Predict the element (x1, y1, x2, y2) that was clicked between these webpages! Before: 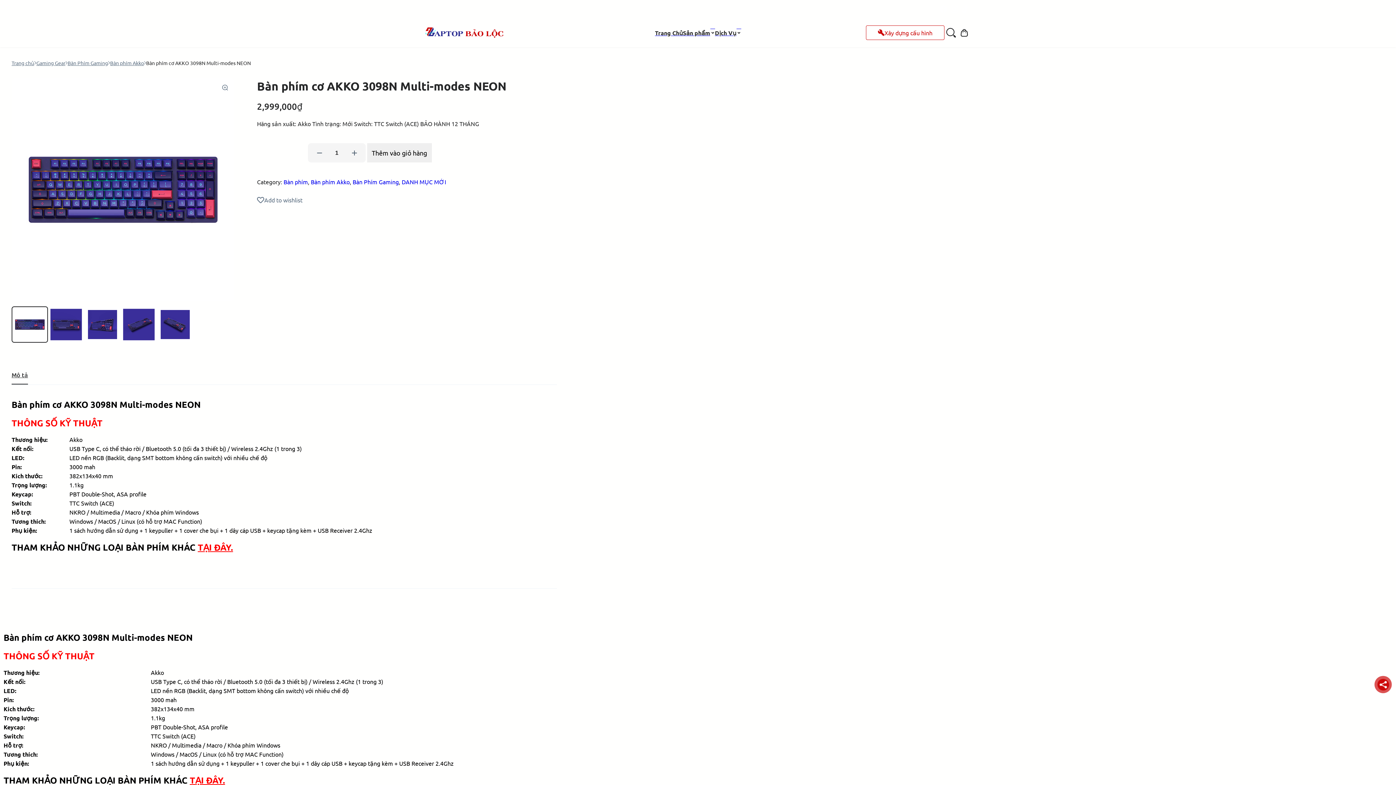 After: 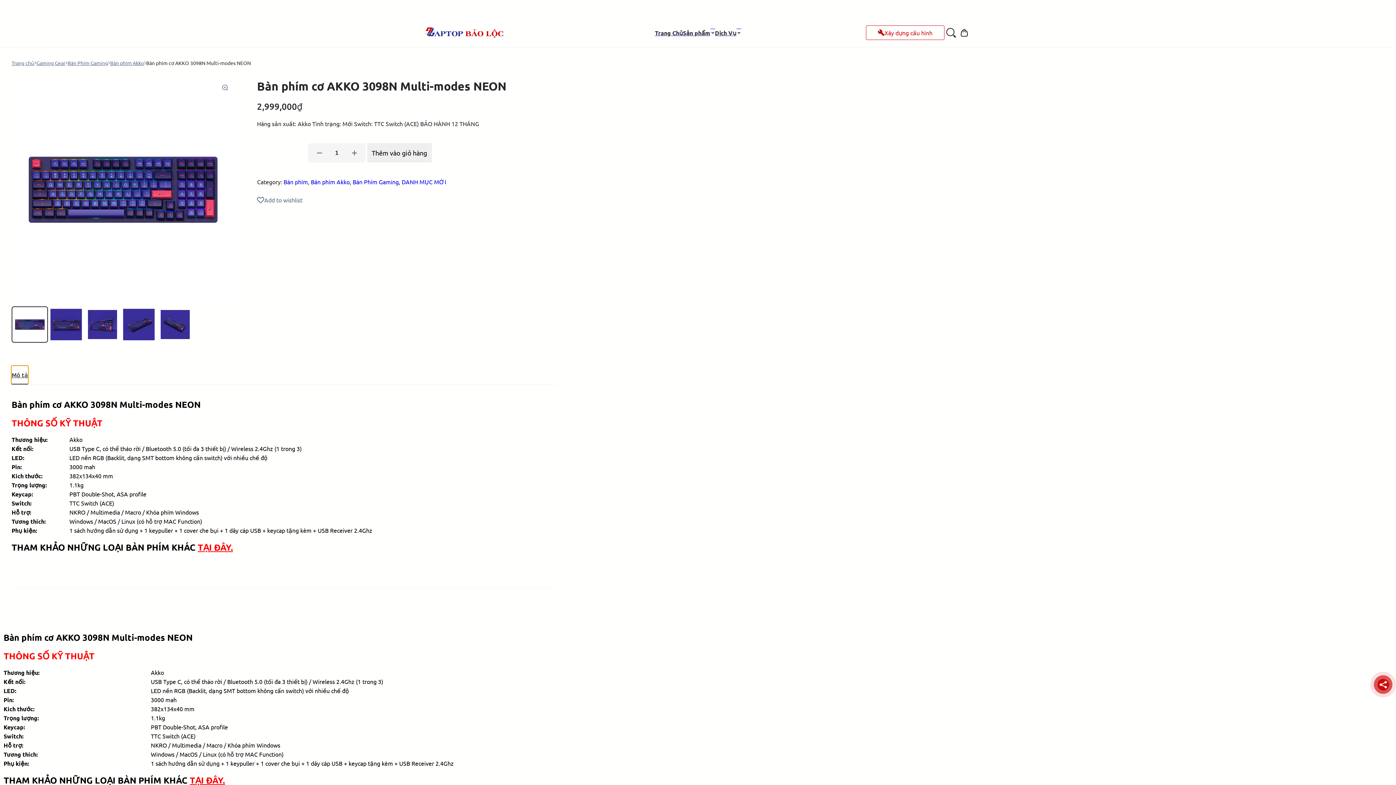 Action: label: Mô tả bbox: (11, 366, 28, 384)